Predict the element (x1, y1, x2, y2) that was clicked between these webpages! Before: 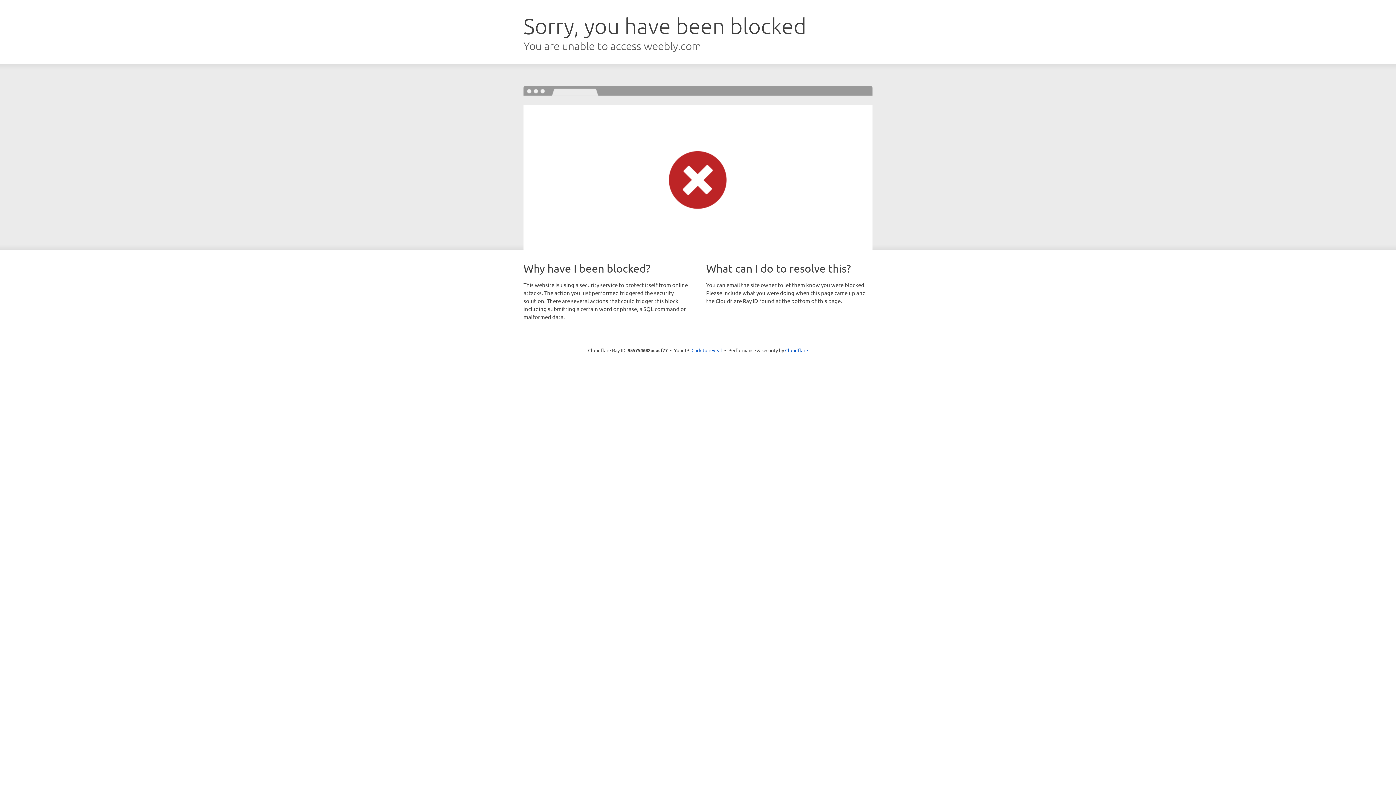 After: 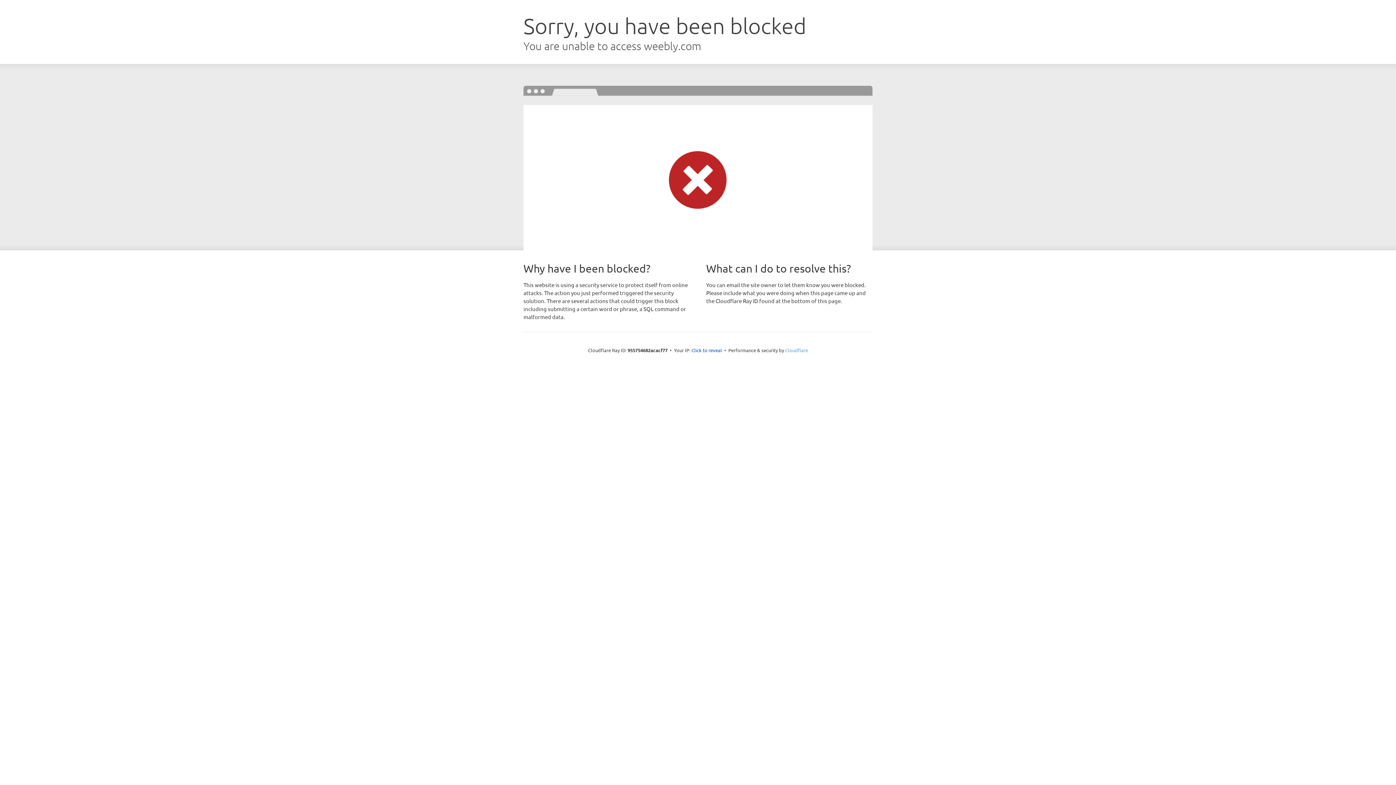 Action: label: Cloudflare bbox: (785, 347, 808, 353)